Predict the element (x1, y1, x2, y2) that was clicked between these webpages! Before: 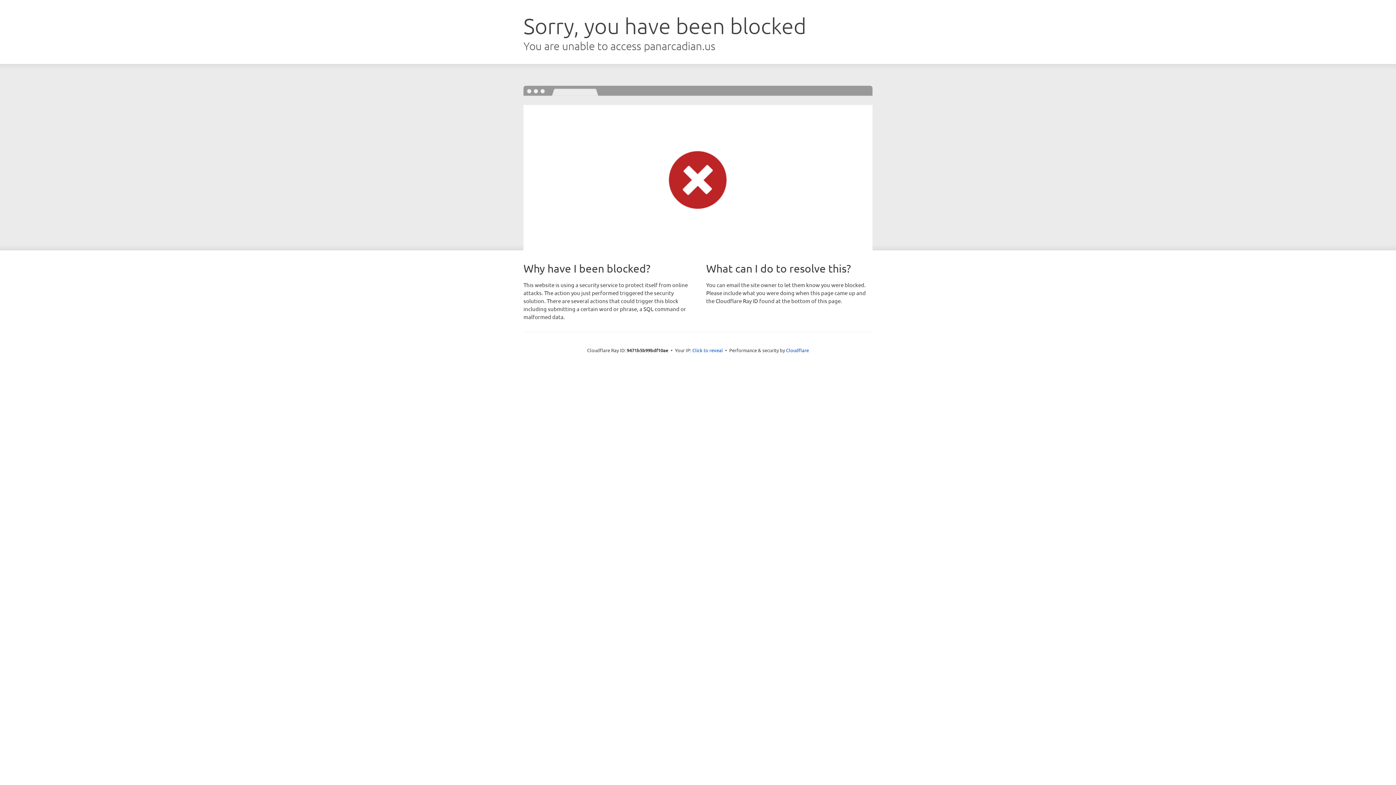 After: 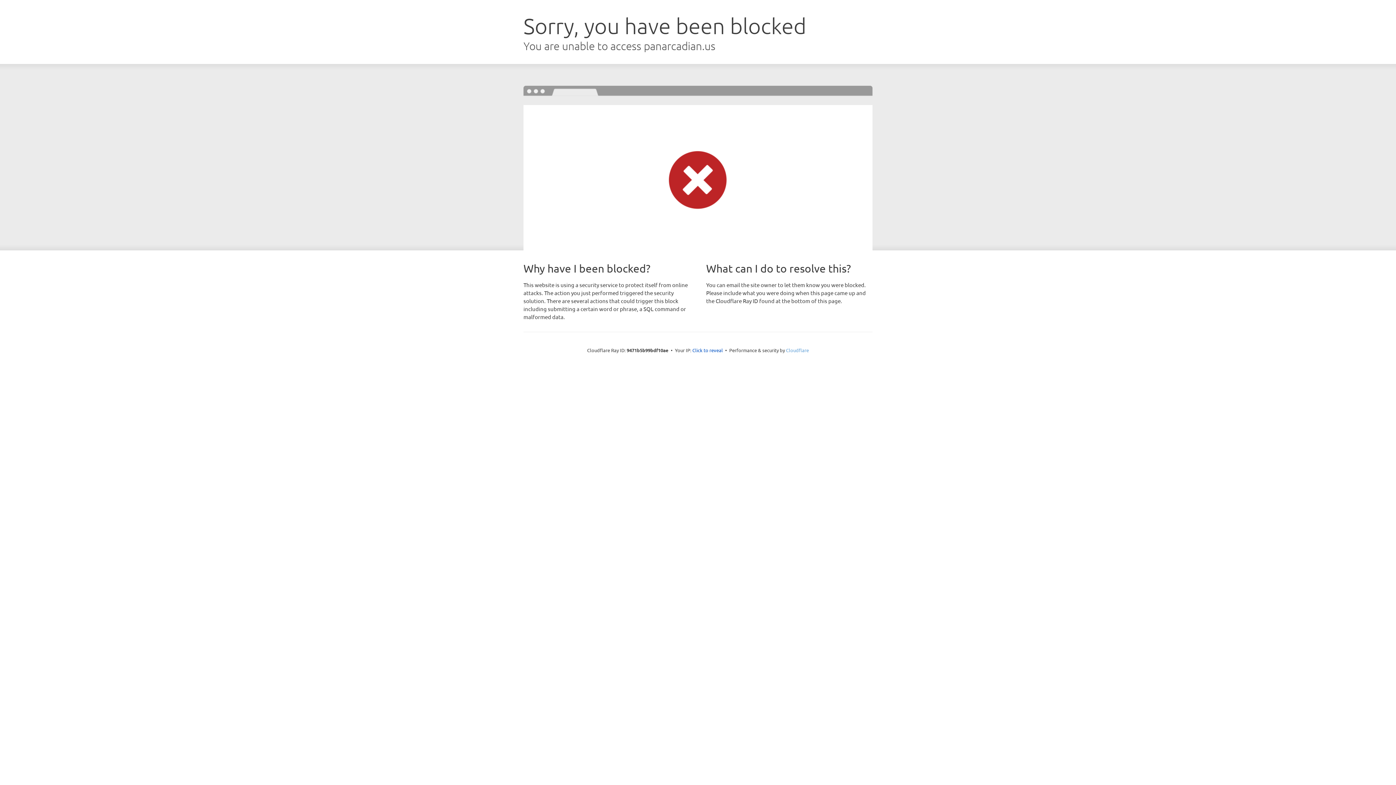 Action: label: Cloudflare bbox: (786, 347, 809, 353)